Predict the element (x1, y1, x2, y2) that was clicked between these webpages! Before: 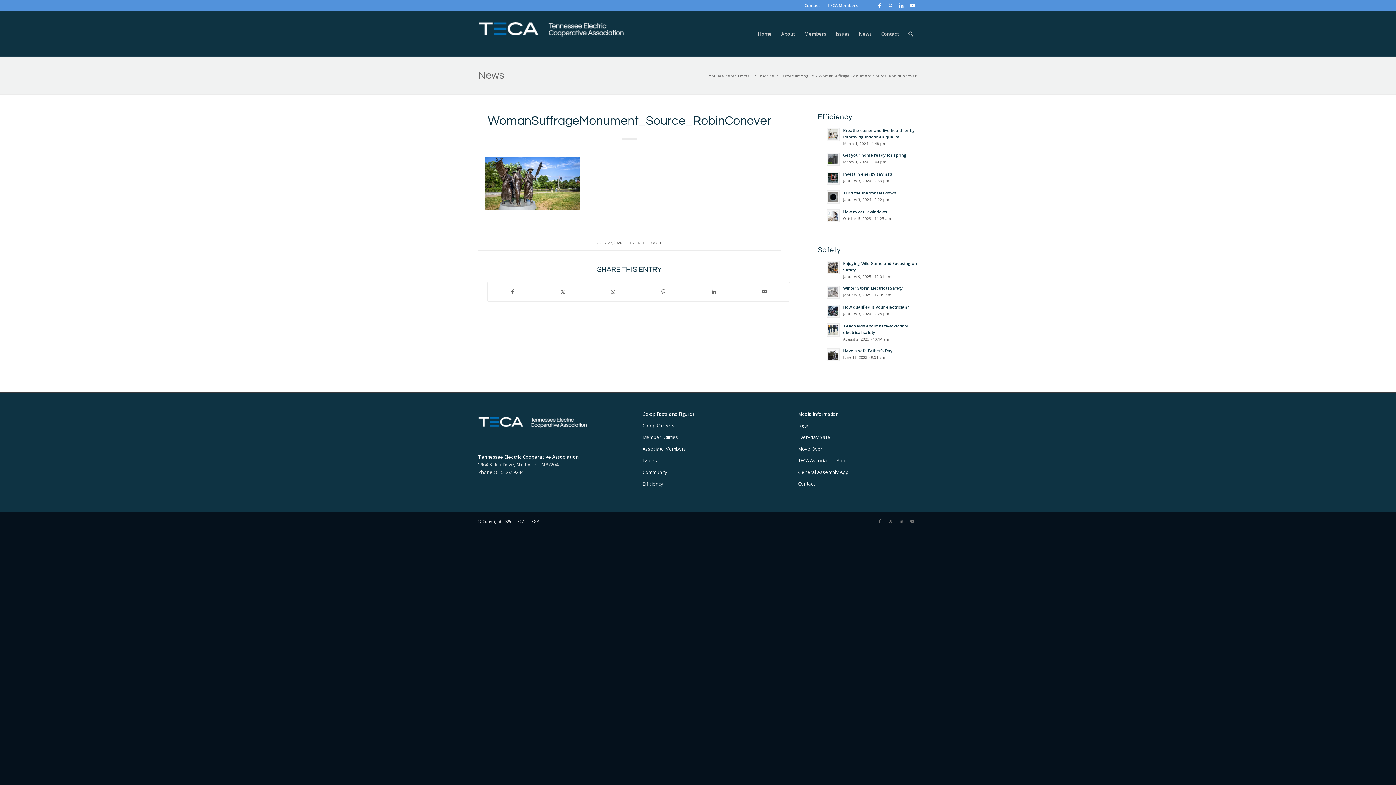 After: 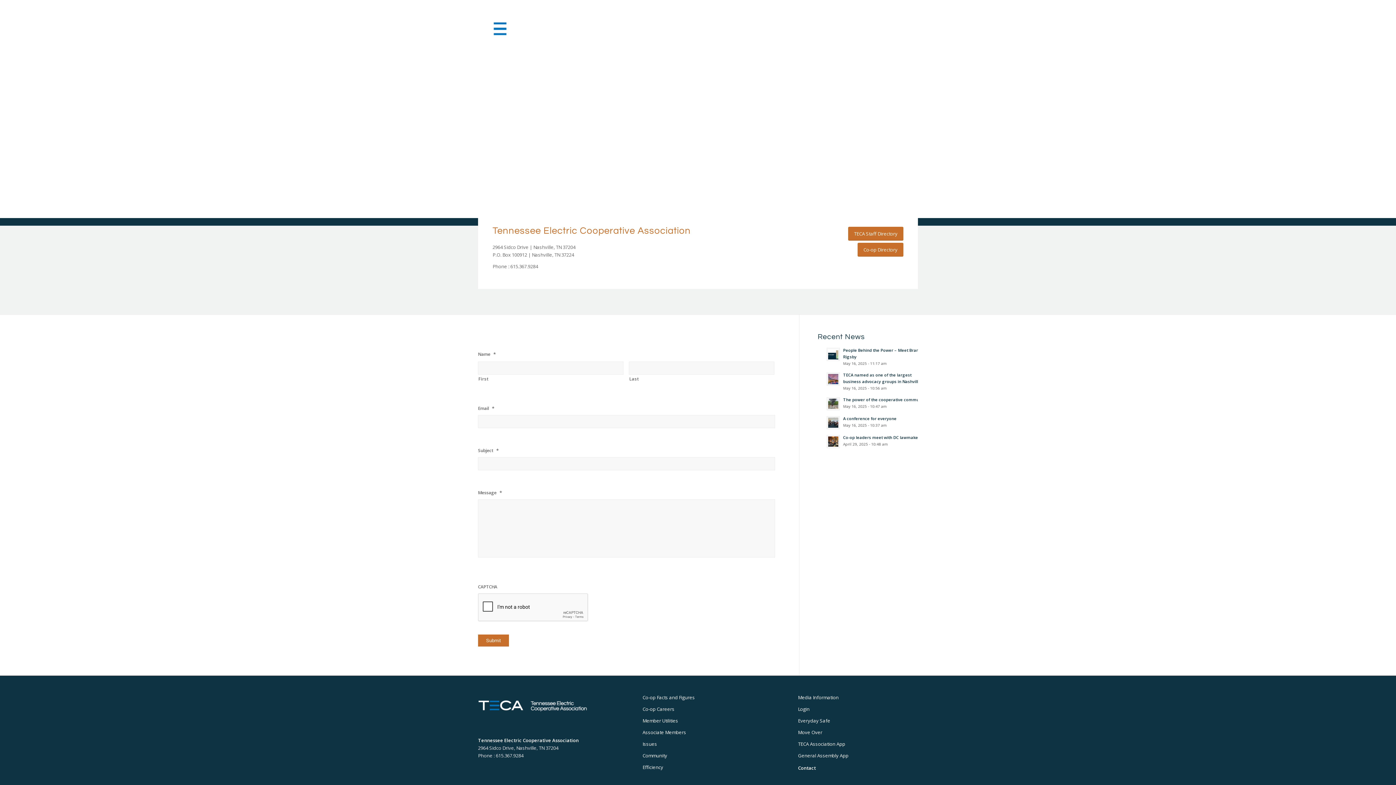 Action: label: Contact bbox: (798, 478, 927, 489)